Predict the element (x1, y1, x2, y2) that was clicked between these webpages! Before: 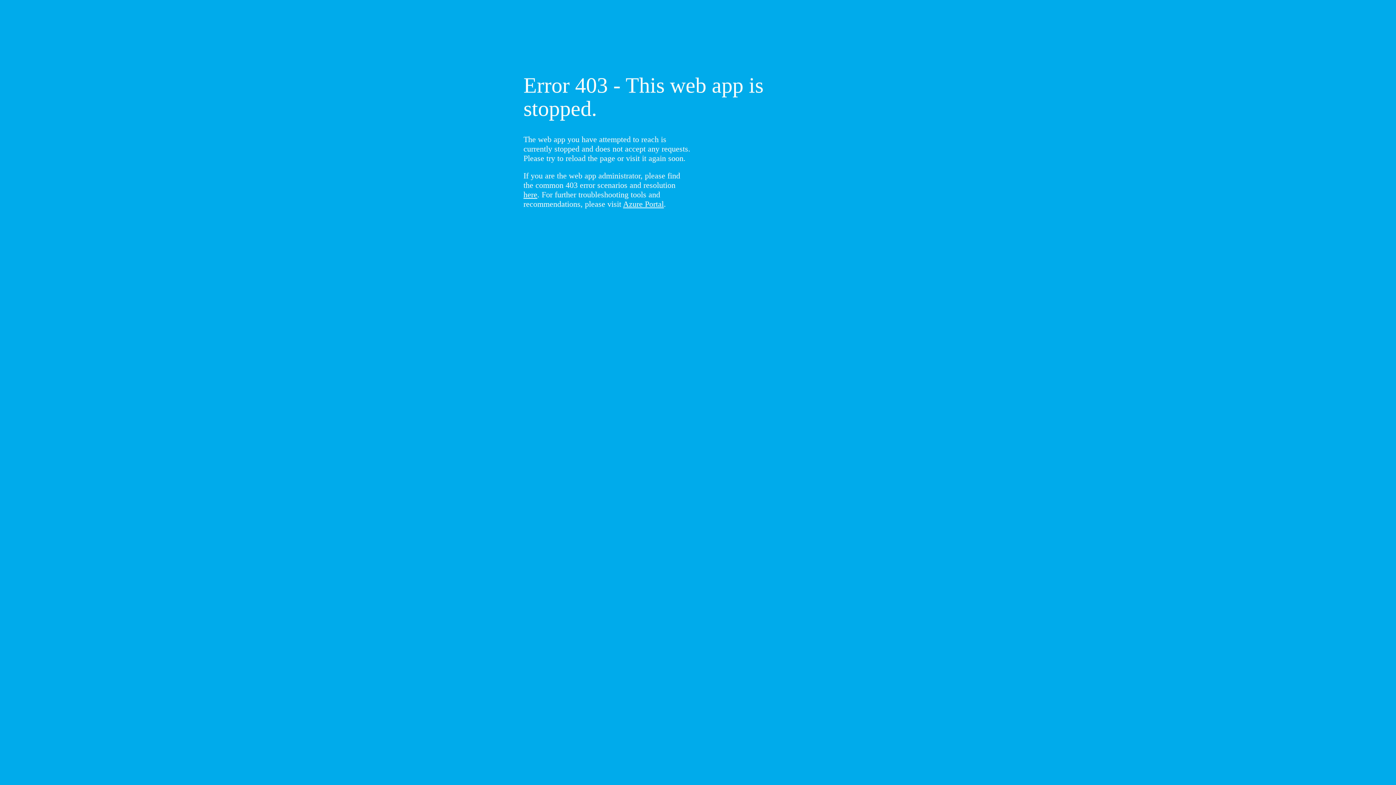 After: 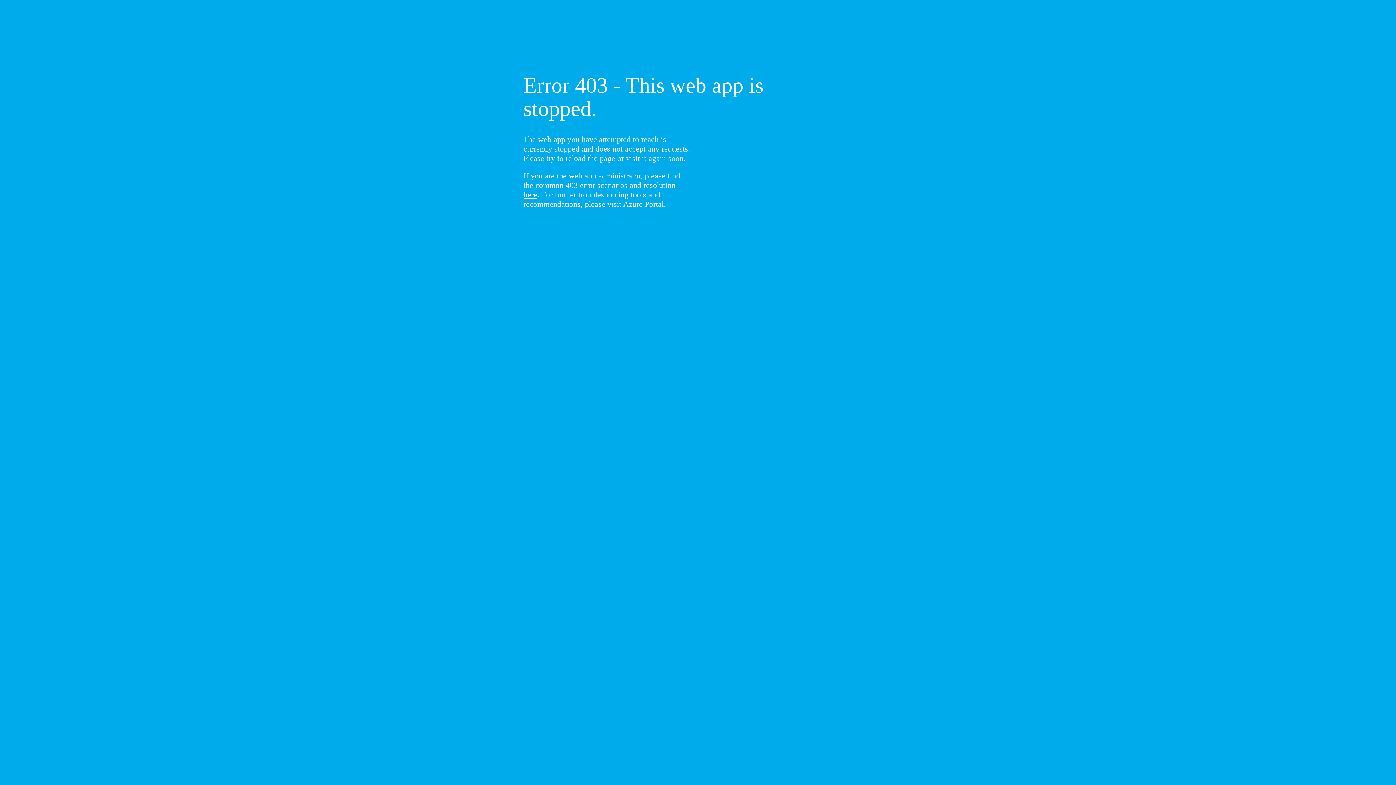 Action: bbox: (523, 190, 537, 199) label: here